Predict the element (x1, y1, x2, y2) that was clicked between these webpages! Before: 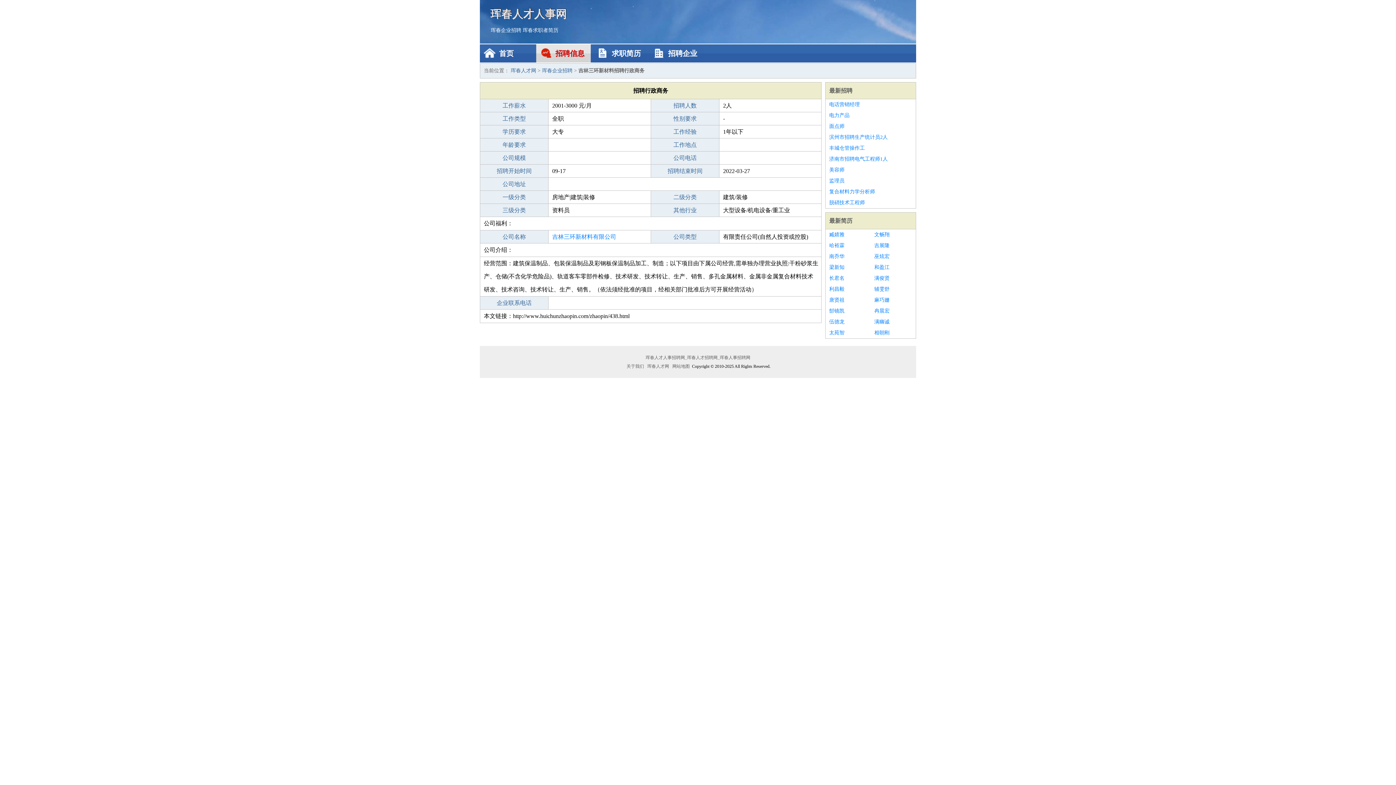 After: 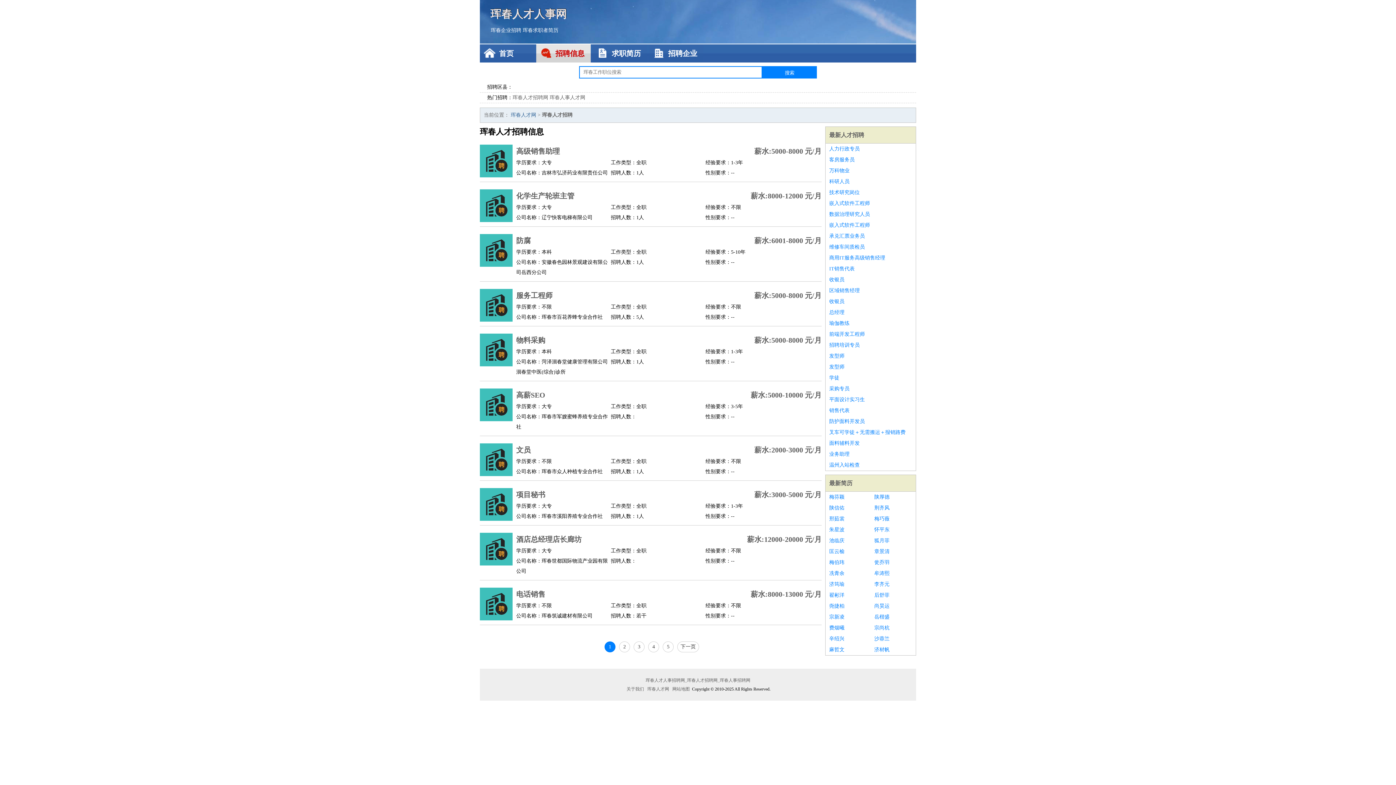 Action: label: 珲春企业招聘 bbox: (490, 27, 521, 33)